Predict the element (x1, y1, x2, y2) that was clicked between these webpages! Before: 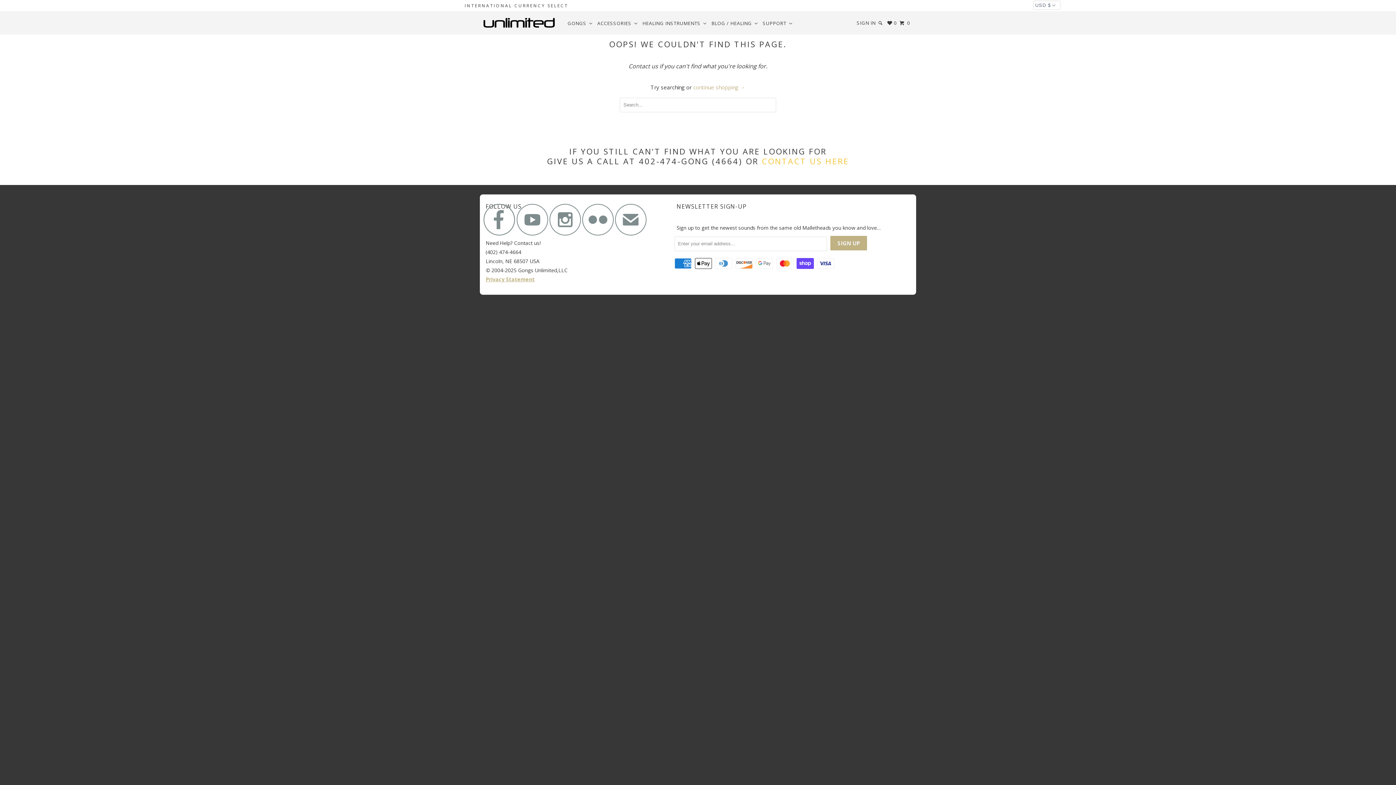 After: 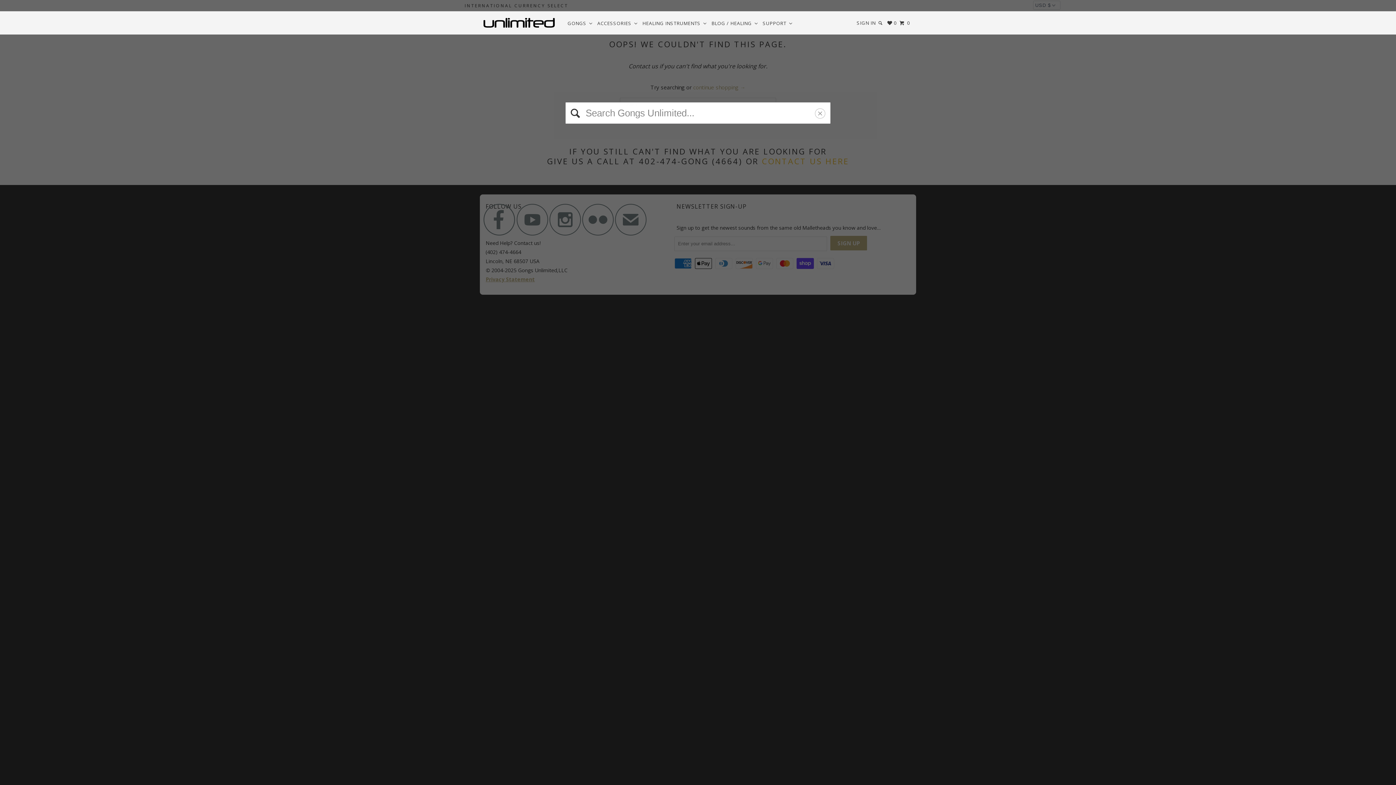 Action: bbox: (878, 17, 884, 29)